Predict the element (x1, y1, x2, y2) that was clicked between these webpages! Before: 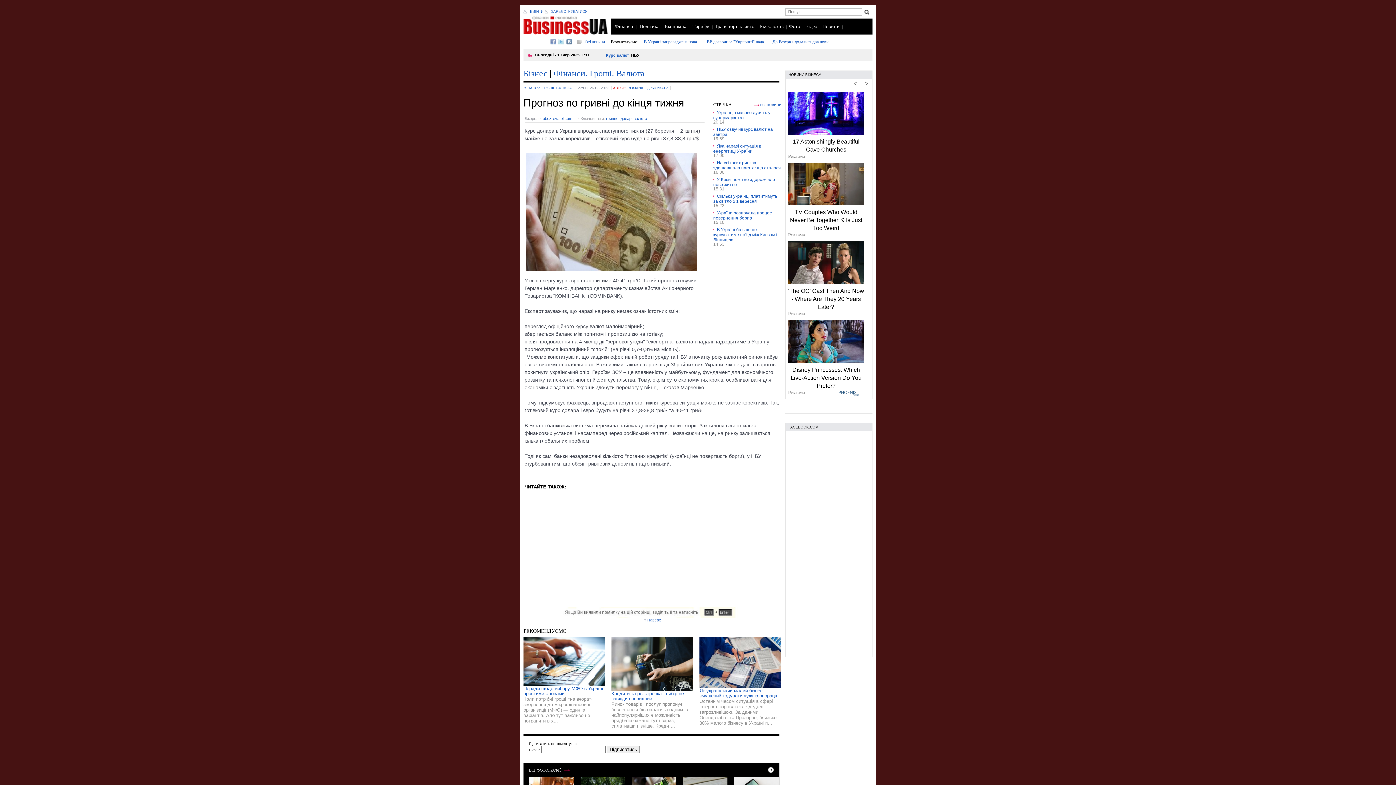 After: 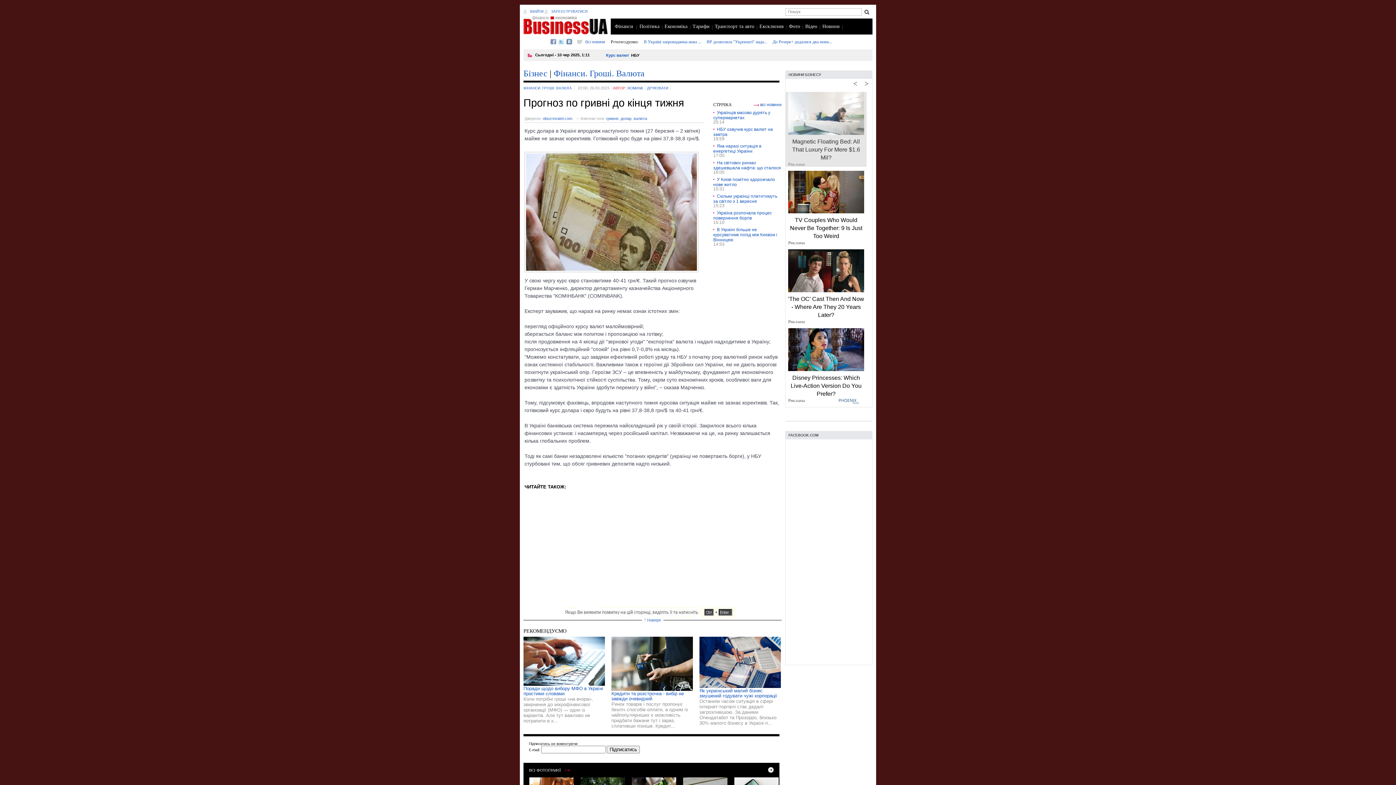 Action: label: 17 Astonishingly Beautiful Cave Churches
Реклама bbox: (785, 92, 866, 158)